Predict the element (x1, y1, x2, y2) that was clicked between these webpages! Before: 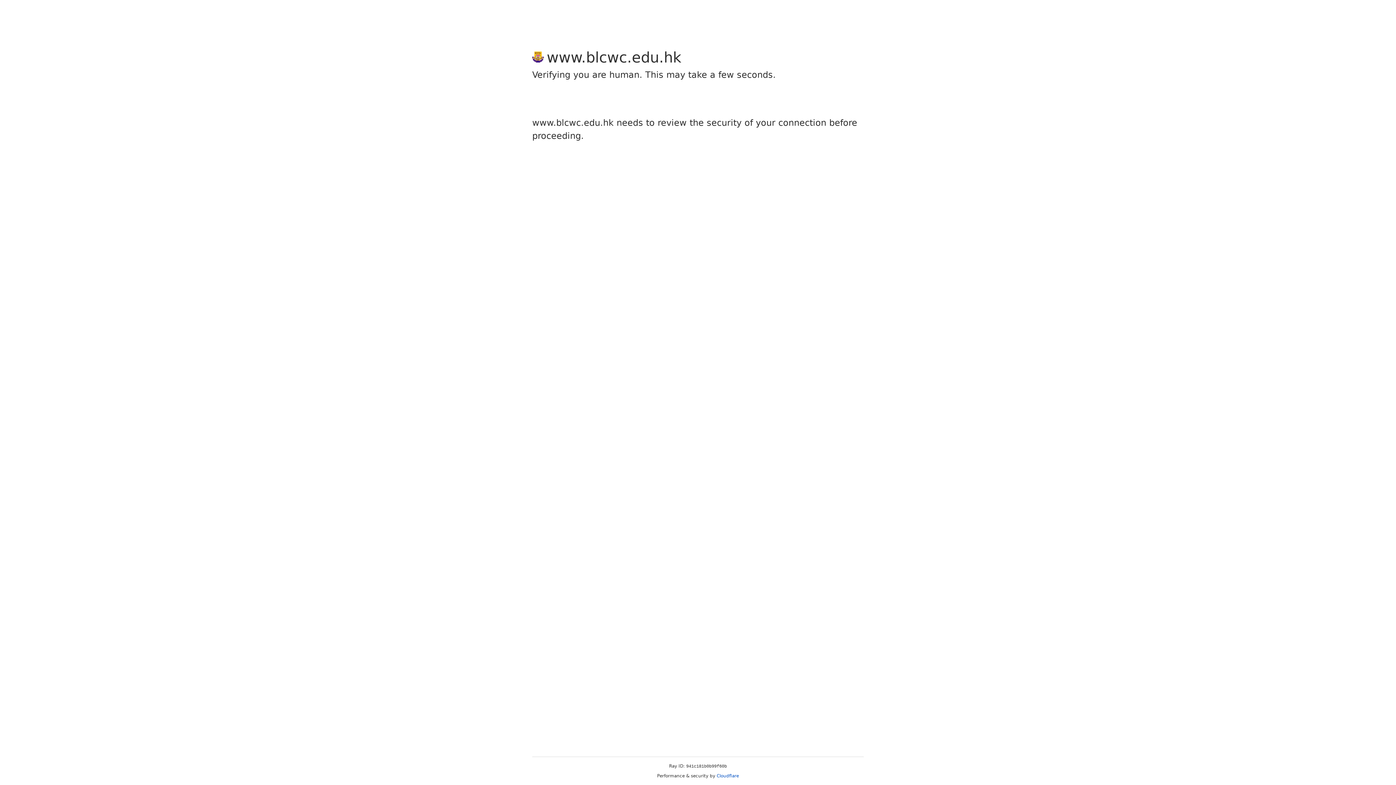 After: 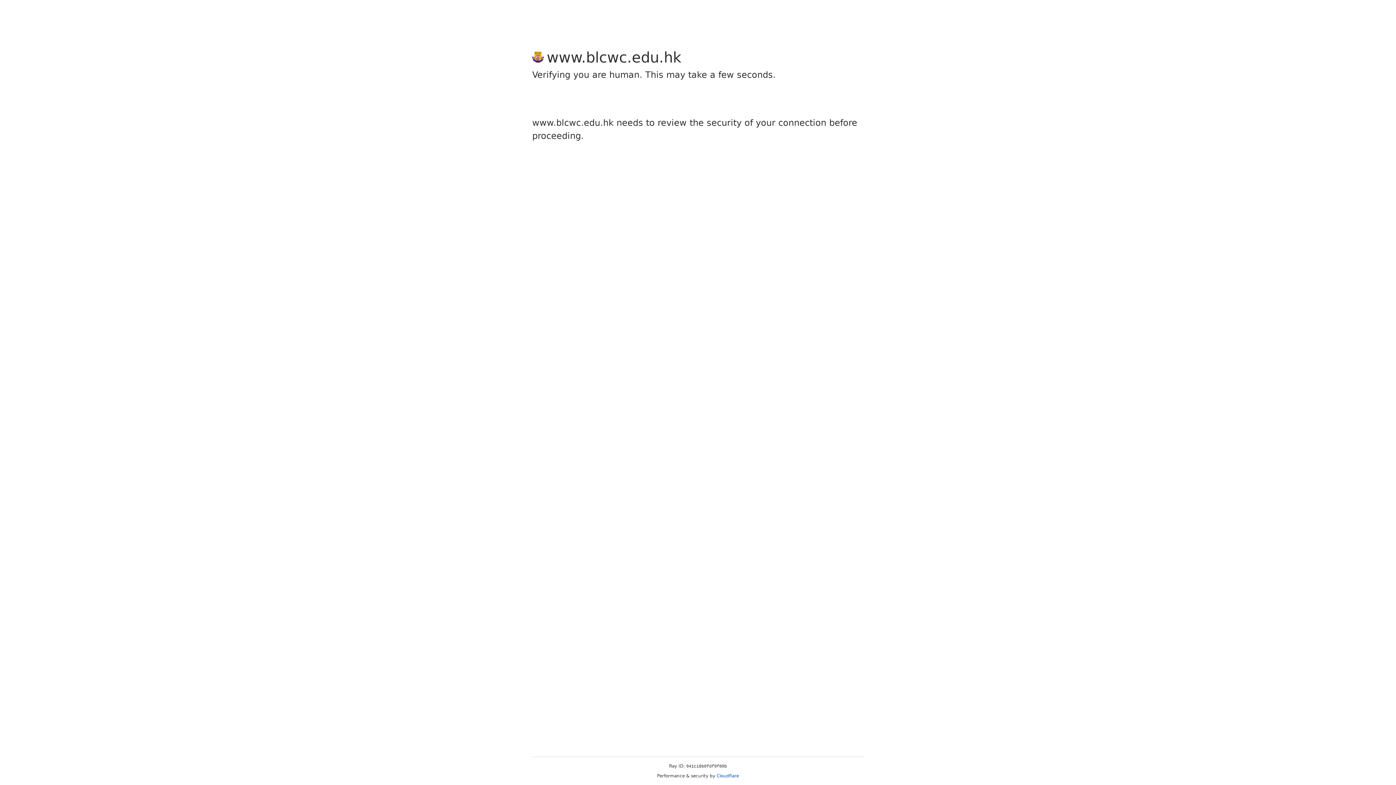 Action: label: Cloudflare bbox: (716, 773, 739, 778)